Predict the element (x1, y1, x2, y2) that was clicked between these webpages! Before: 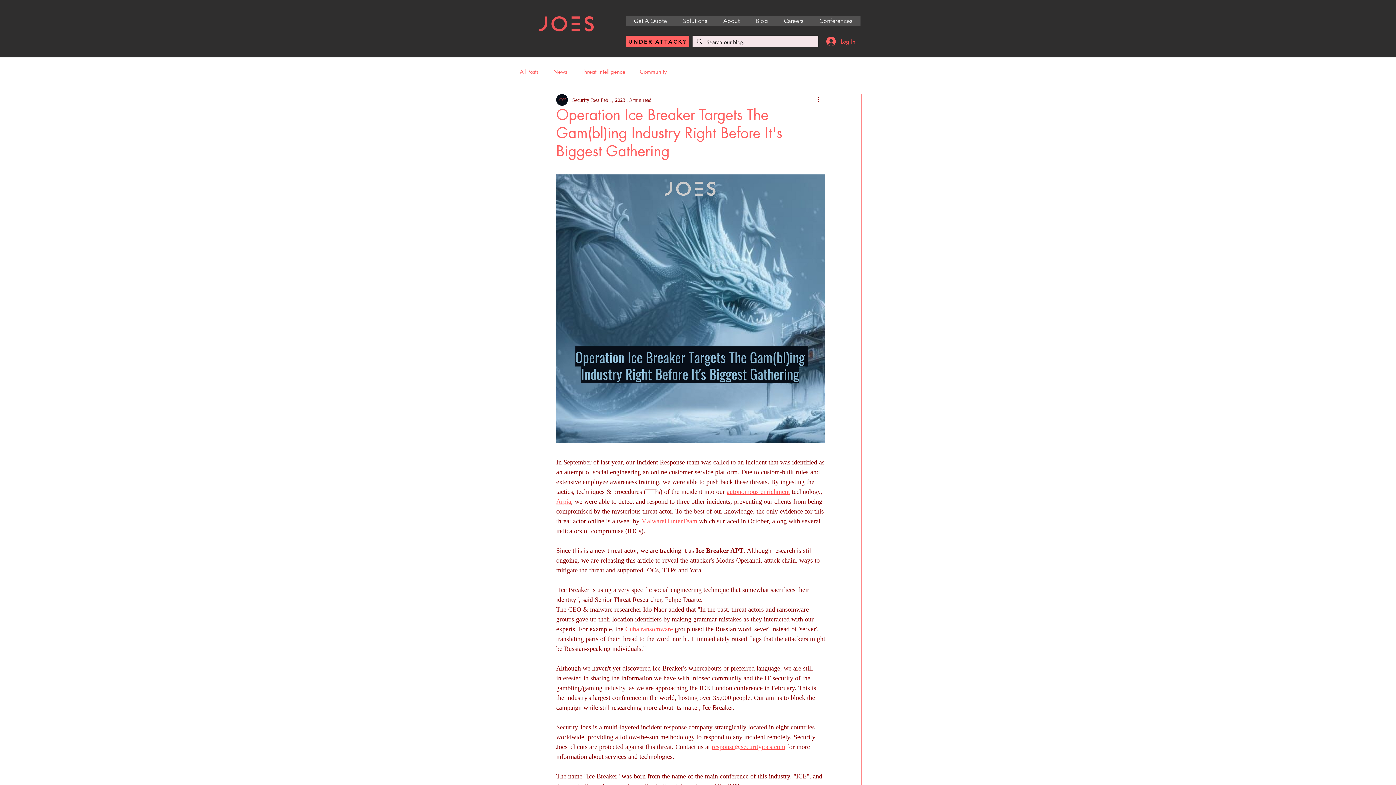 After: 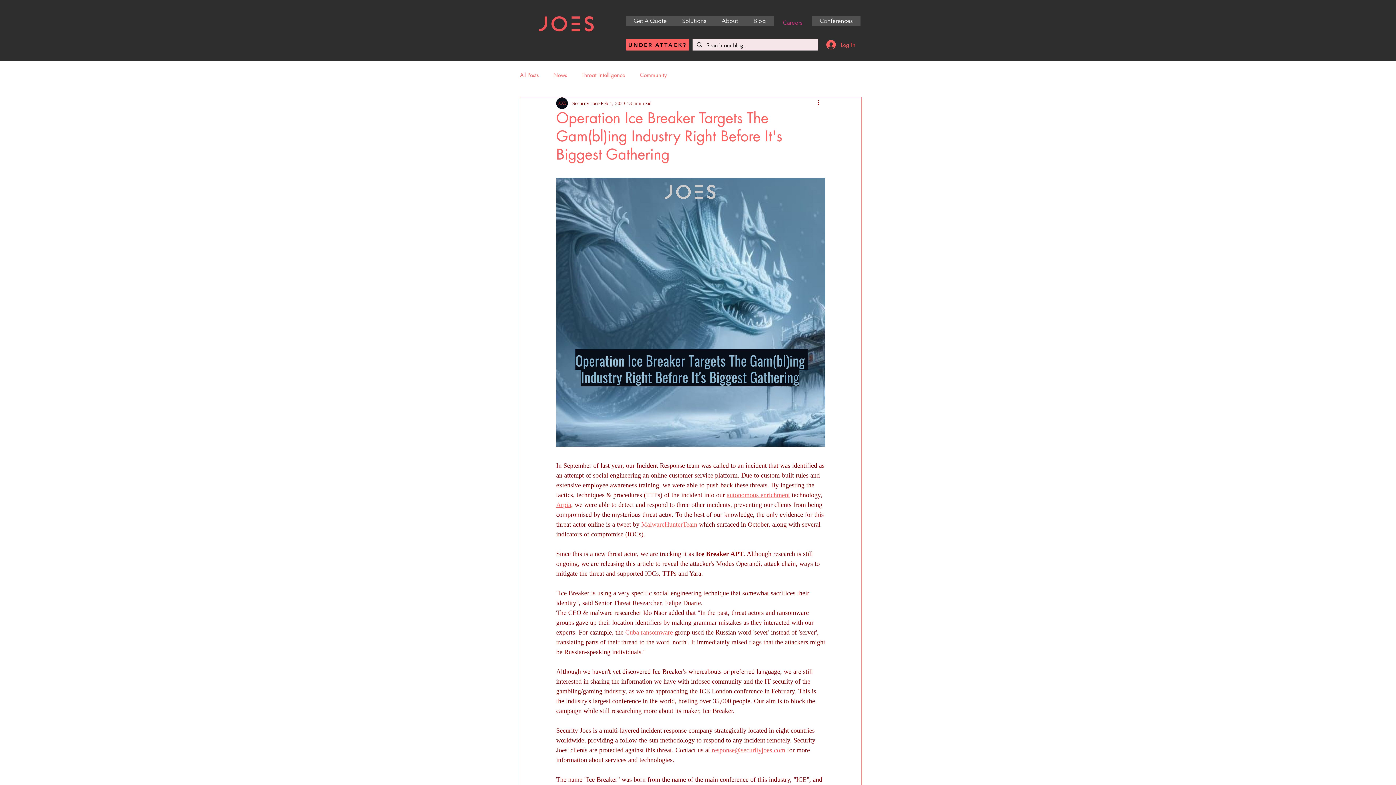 Action: label: Careers bbox: (776, 16, 811, 26)